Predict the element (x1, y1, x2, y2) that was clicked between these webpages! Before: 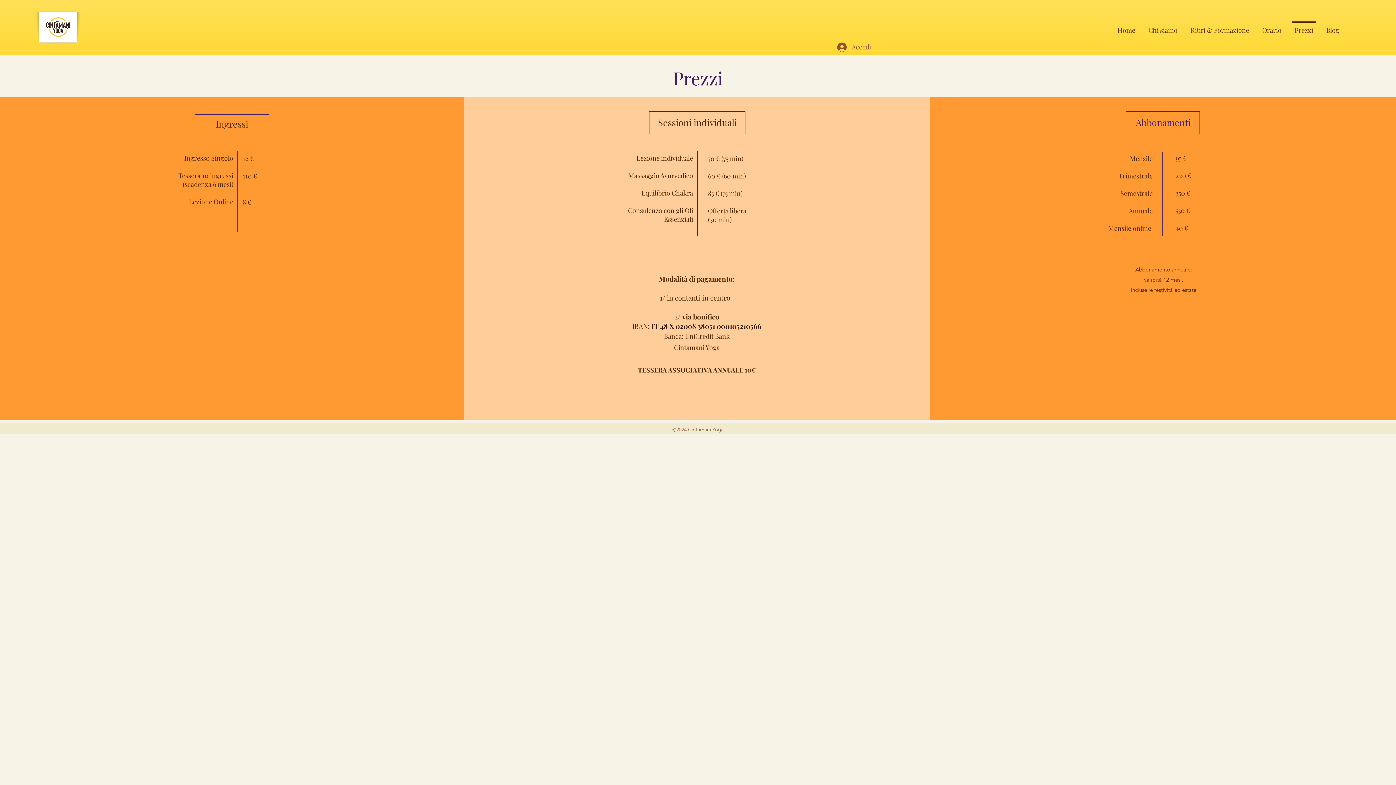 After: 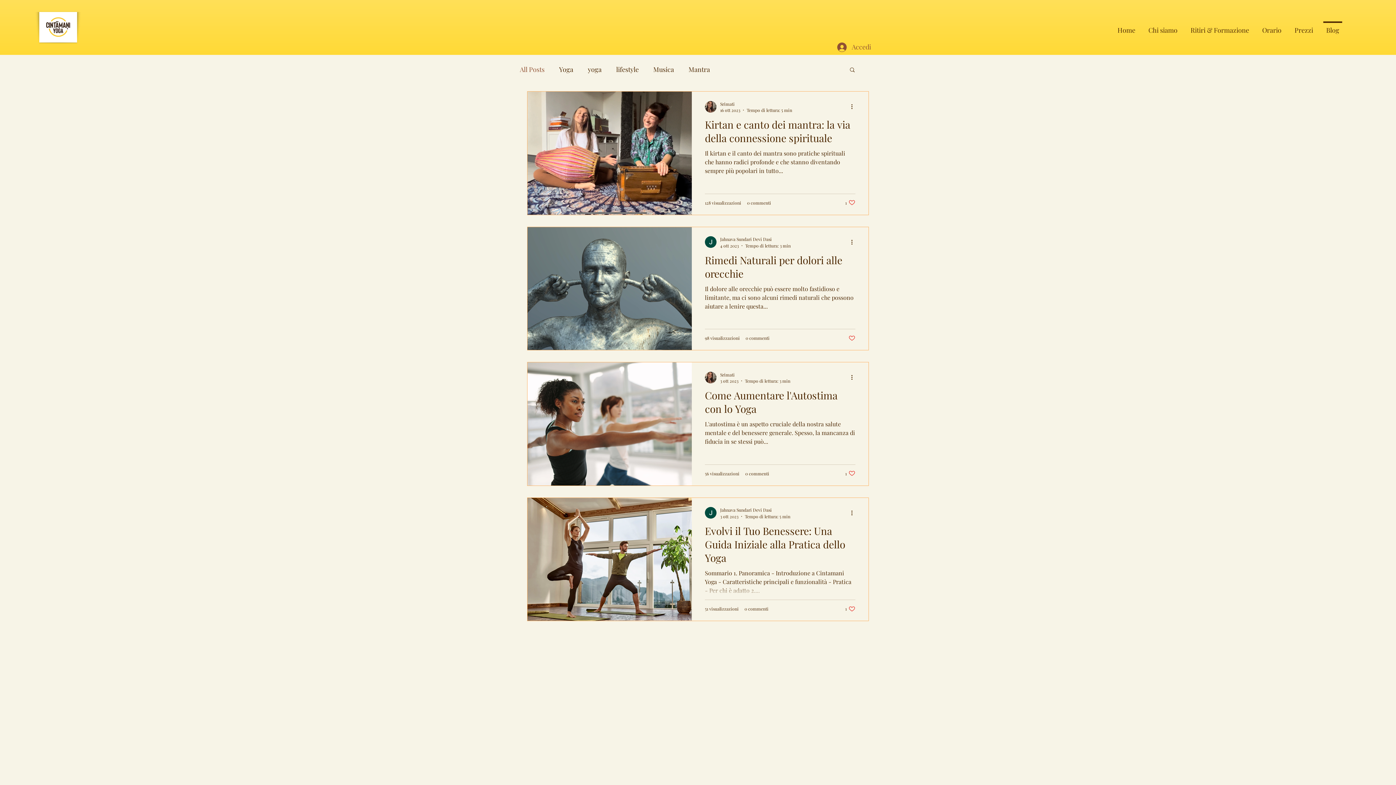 Action: bbox: (1320, 21, 1346, 32) label: Blog